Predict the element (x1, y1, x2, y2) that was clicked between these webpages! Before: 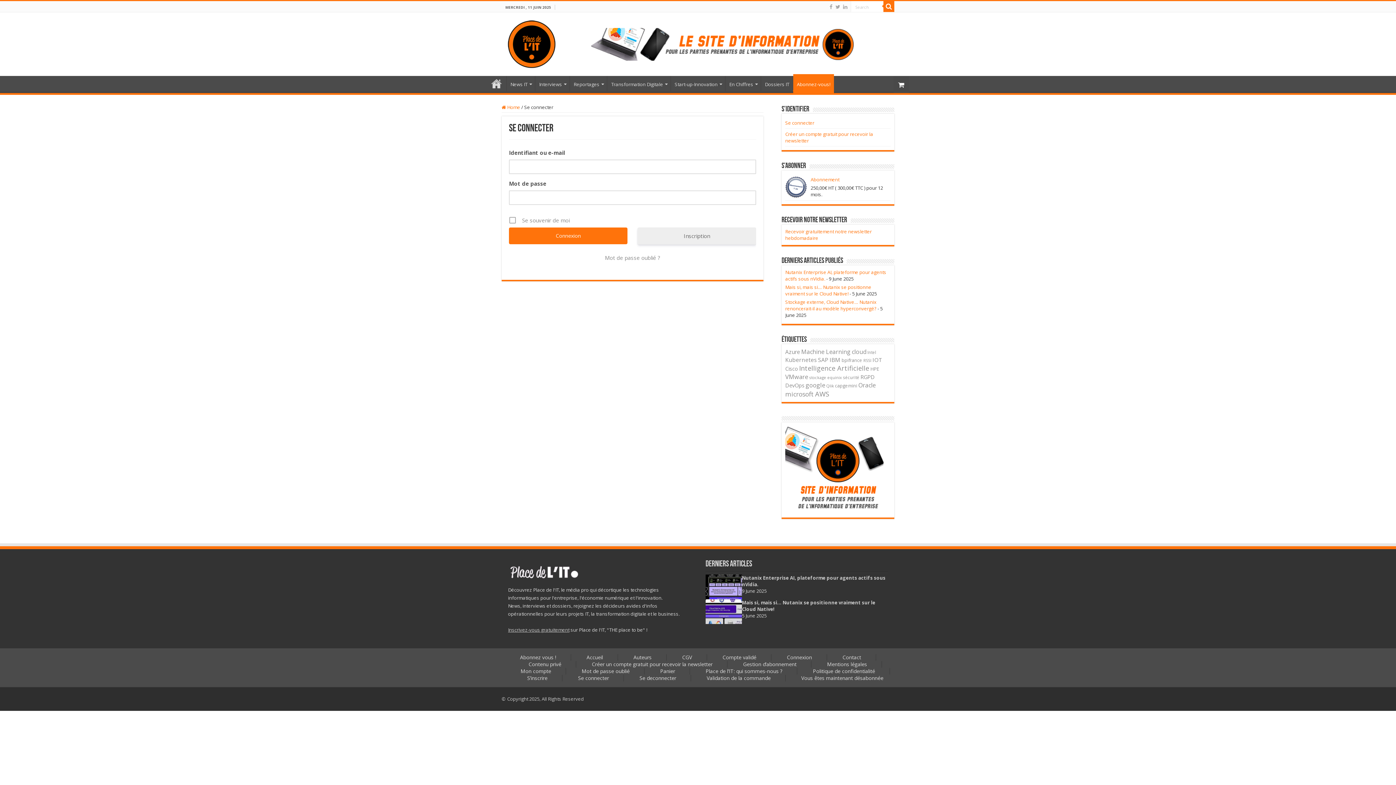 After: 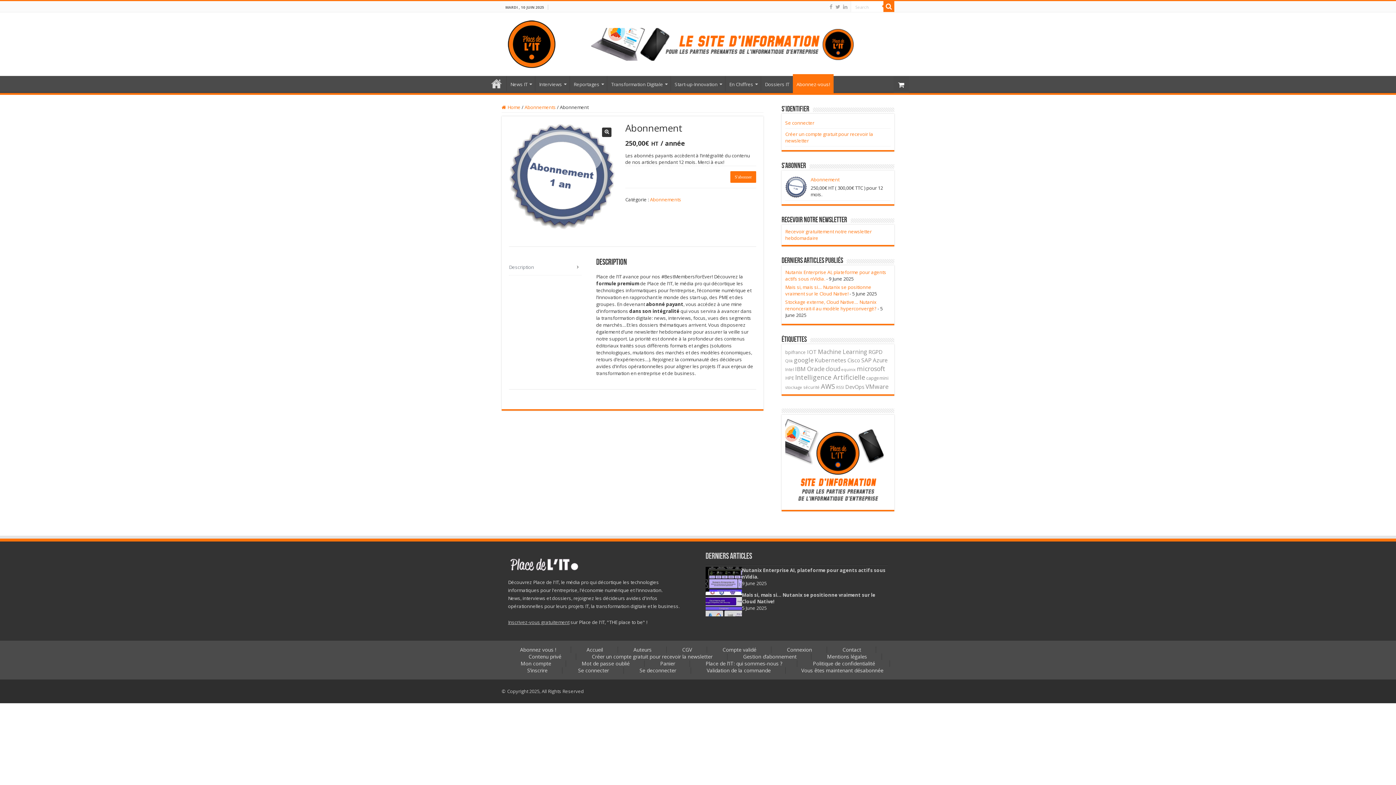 Action: label: Abonnement bbox: (785, 176, 890, 182)